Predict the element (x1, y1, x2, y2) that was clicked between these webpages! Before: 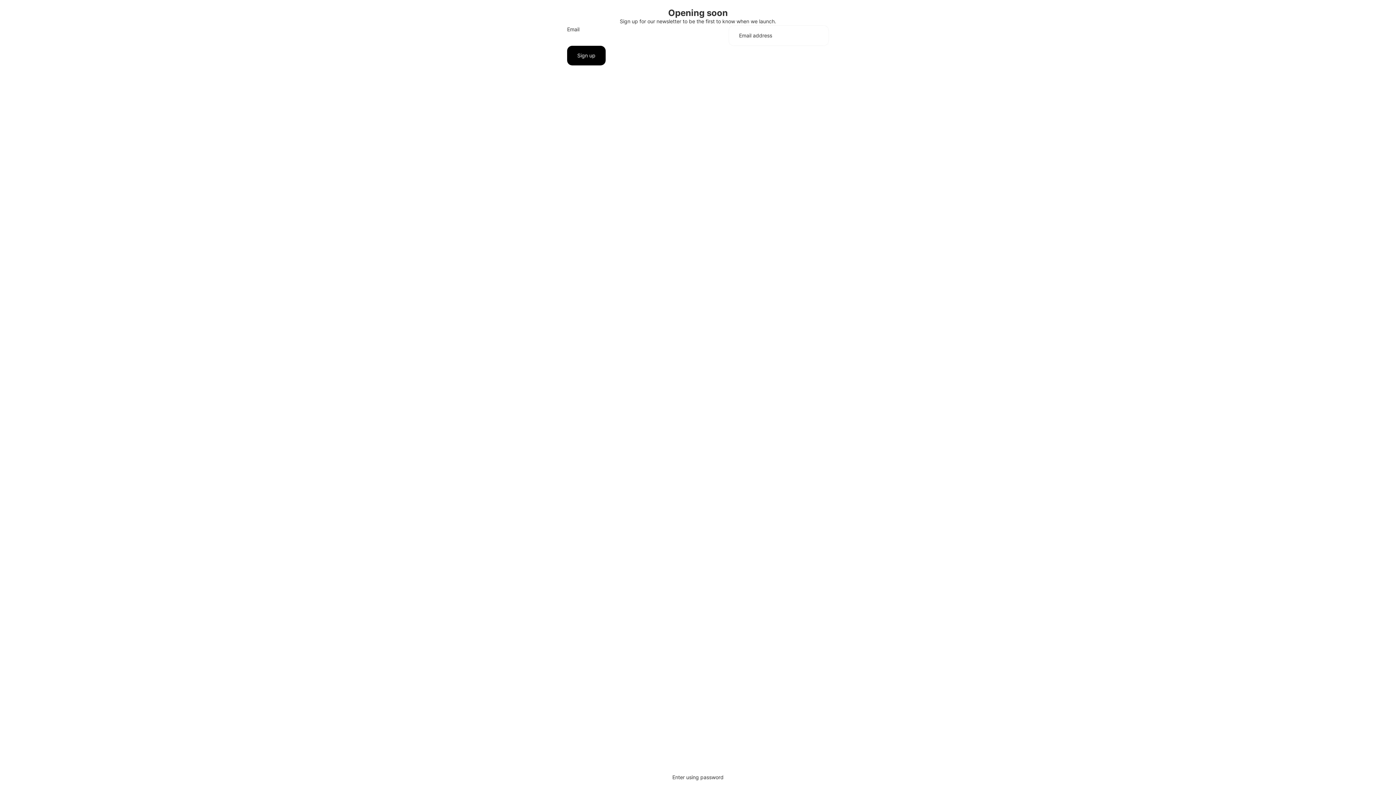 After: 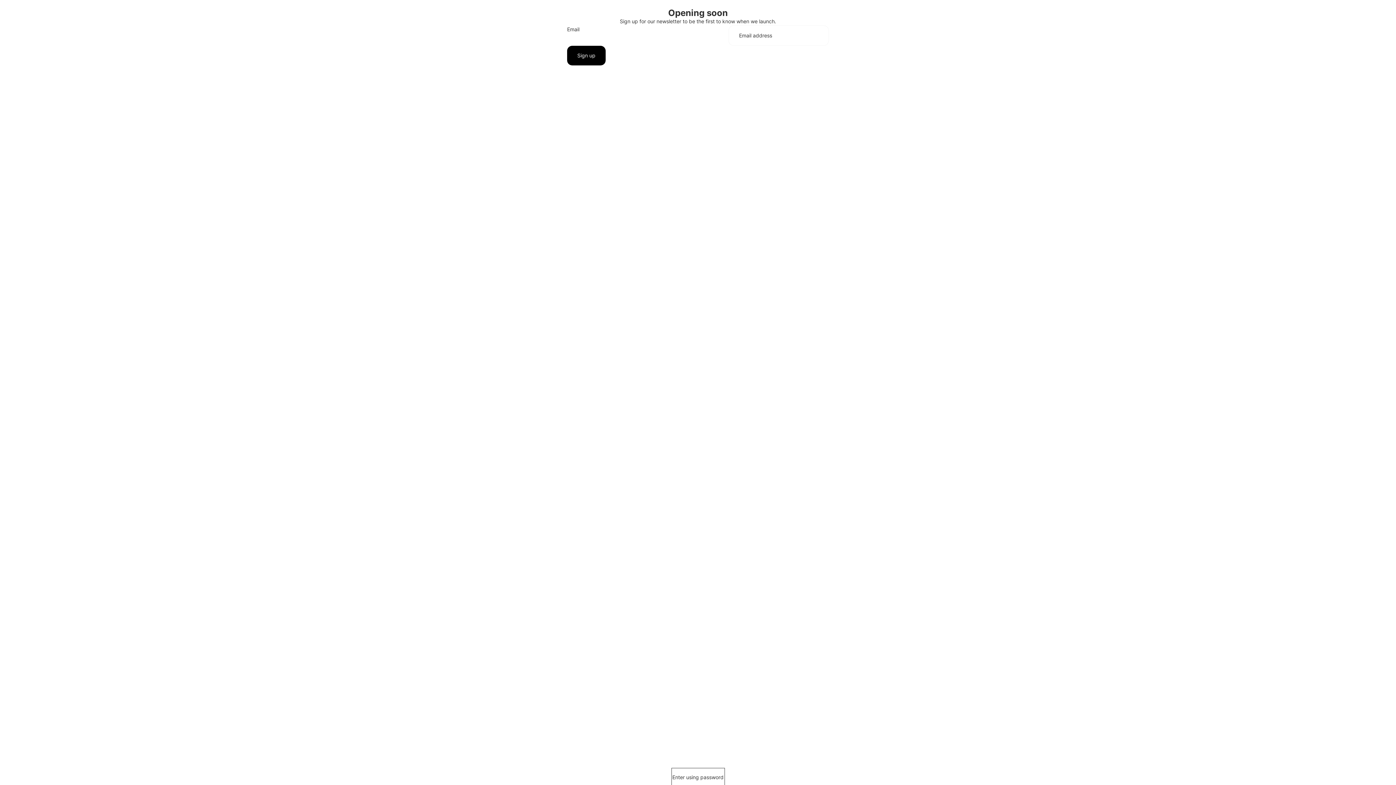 Action: bbox: (672, 769, 723, 785) label: Enter using password